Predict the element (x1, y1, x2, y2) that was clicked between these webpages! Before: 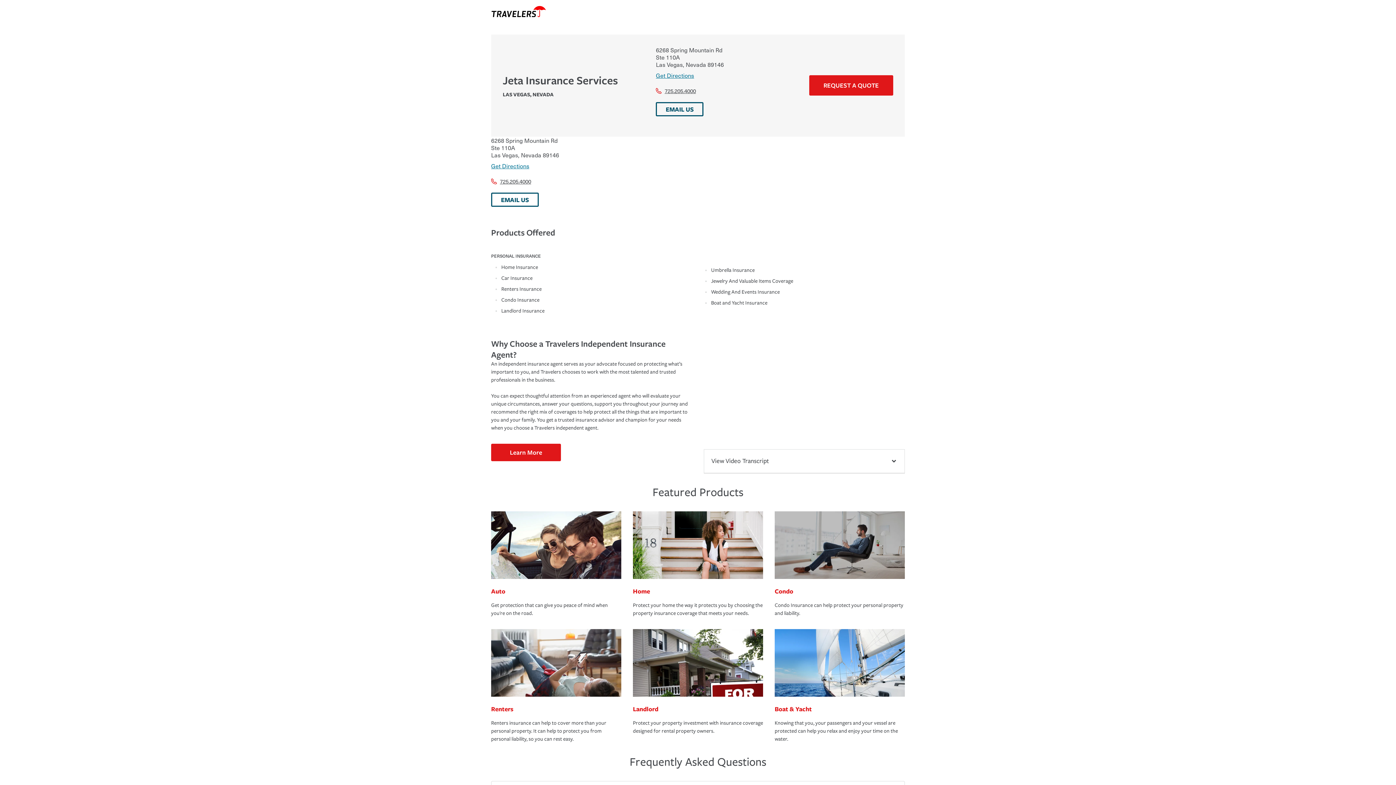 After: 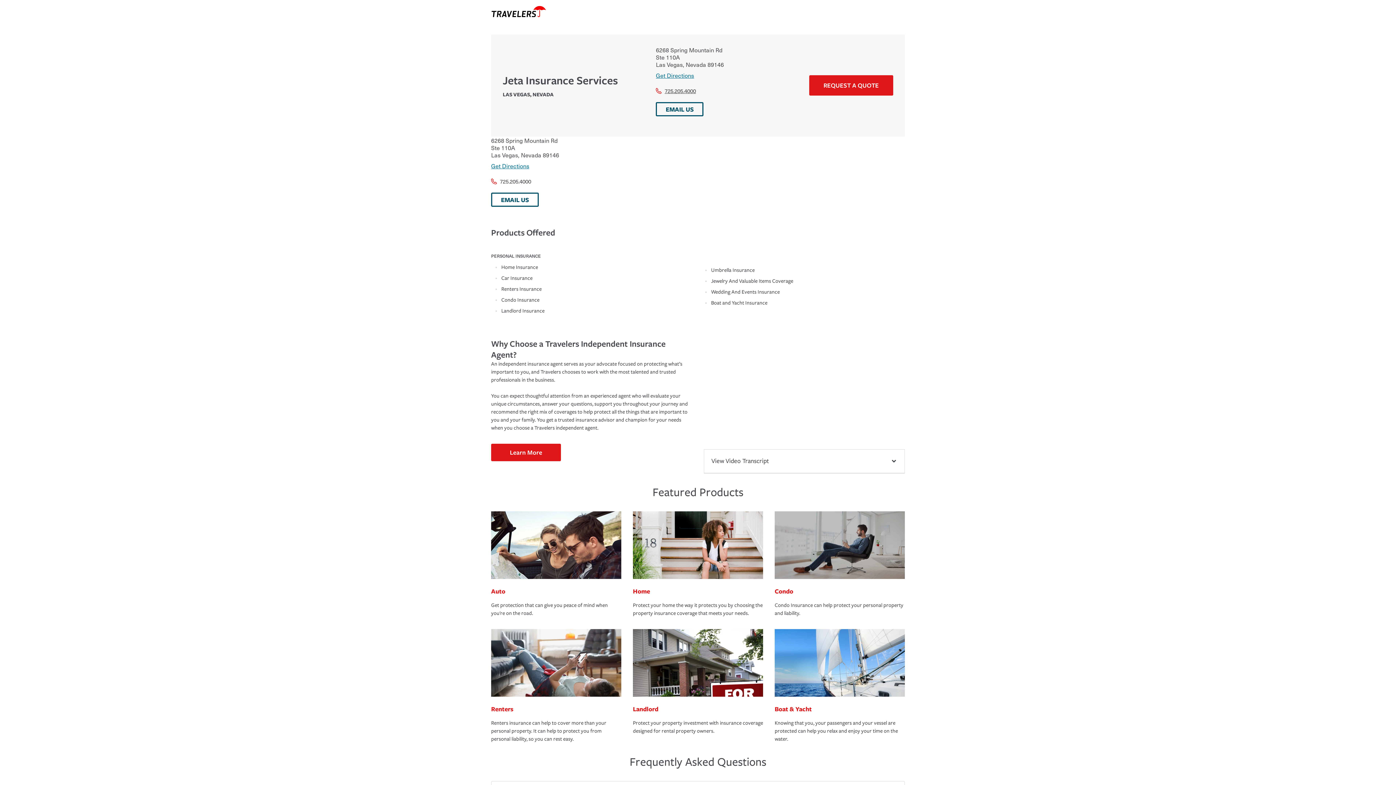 Action: bbox: (491, 177, 698, 185) label: 725.205.4000